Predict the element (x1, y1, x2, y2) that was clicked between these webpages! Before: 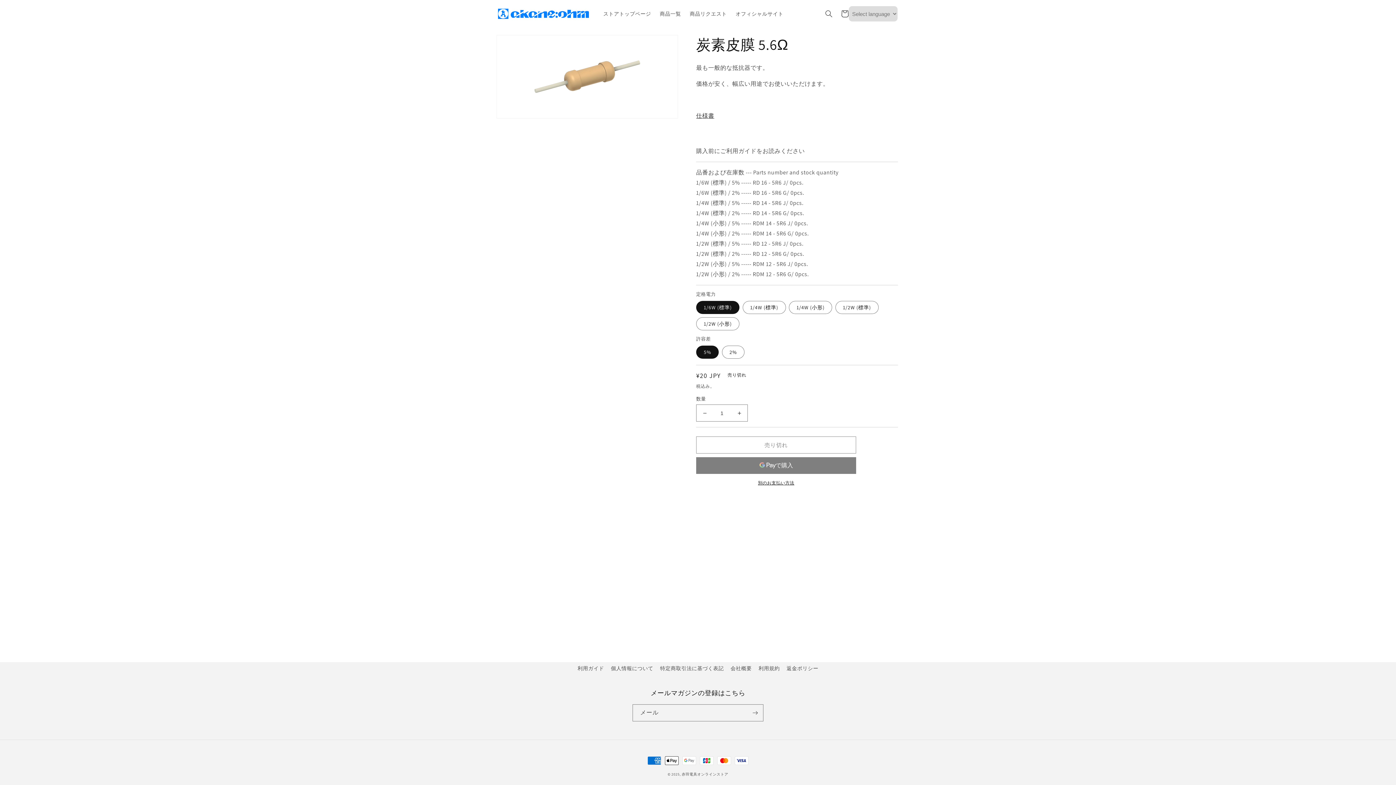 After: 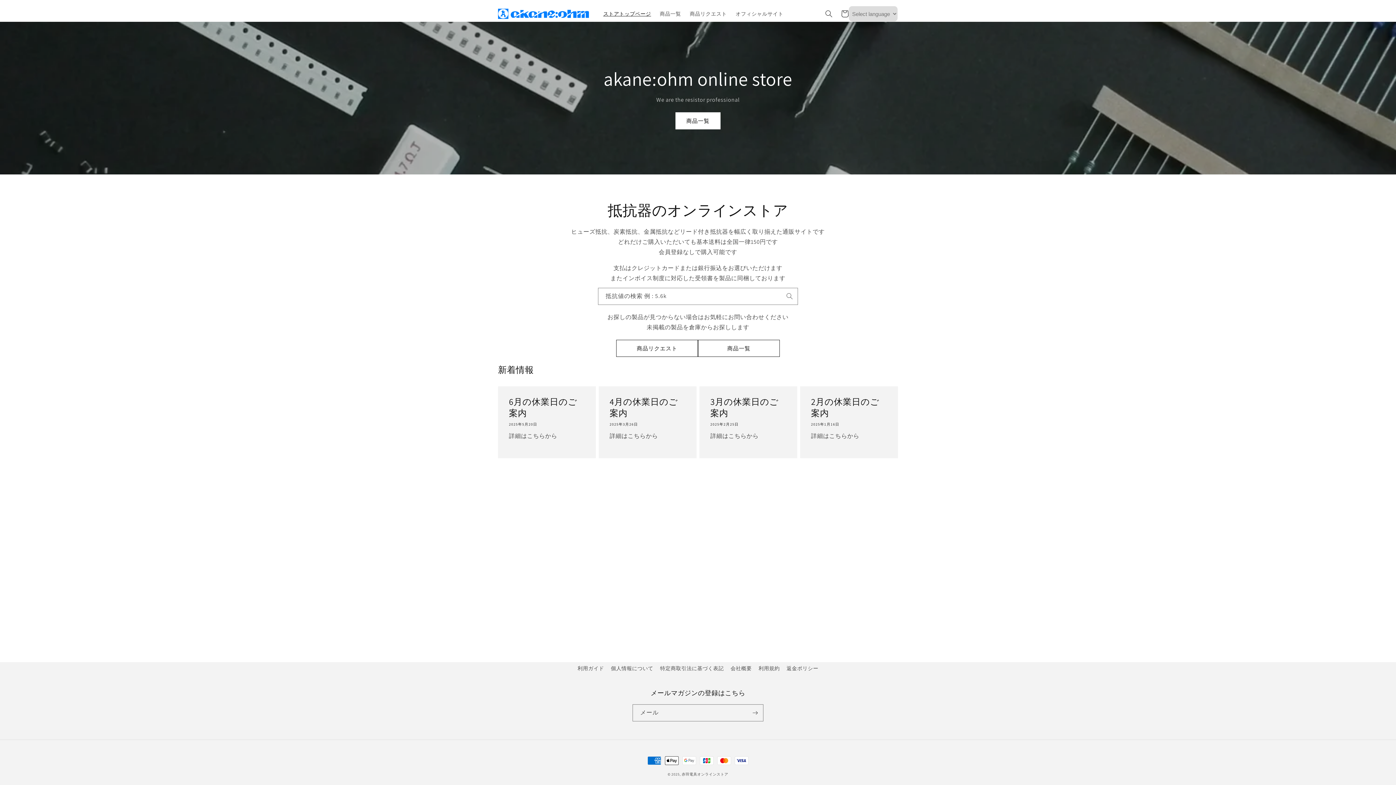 Action: bbox: (495, 5, 591, 21)